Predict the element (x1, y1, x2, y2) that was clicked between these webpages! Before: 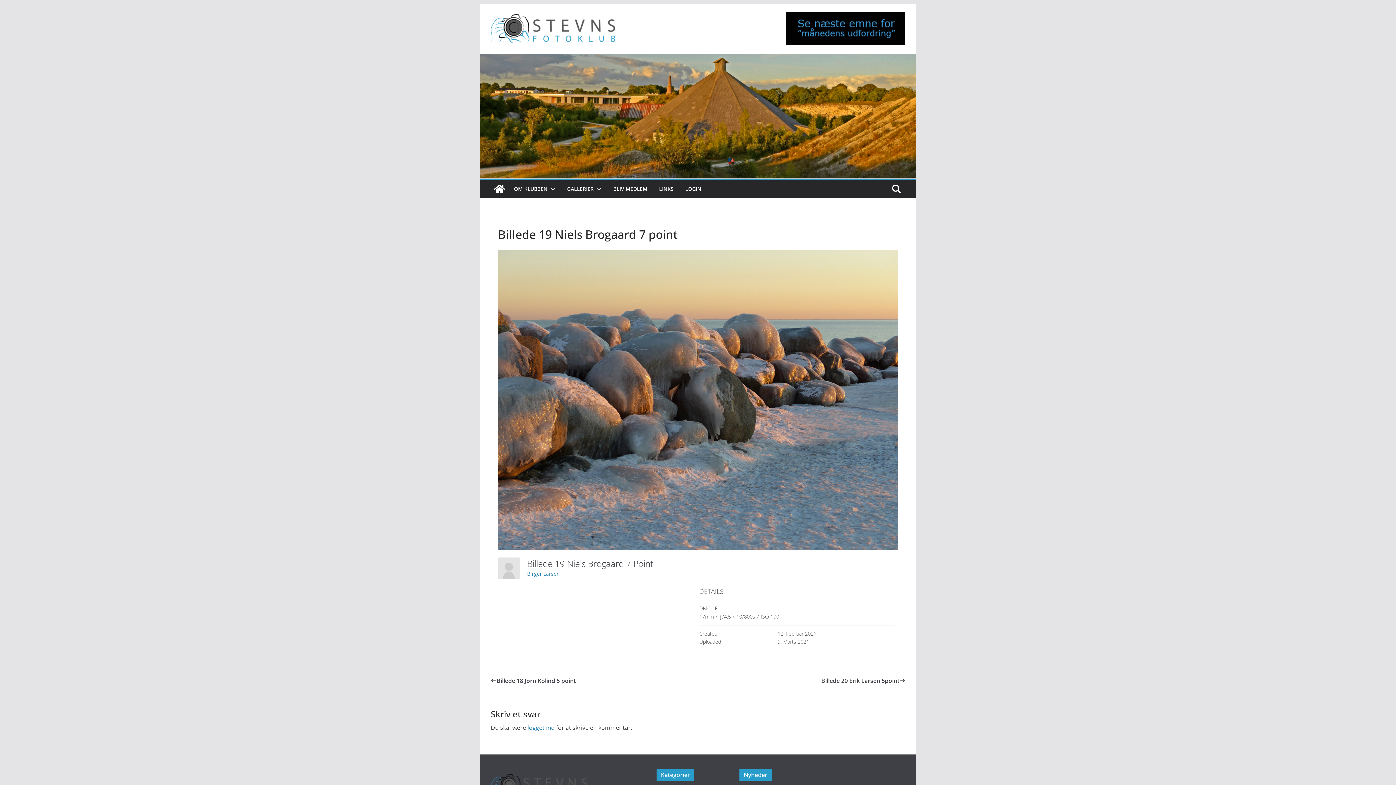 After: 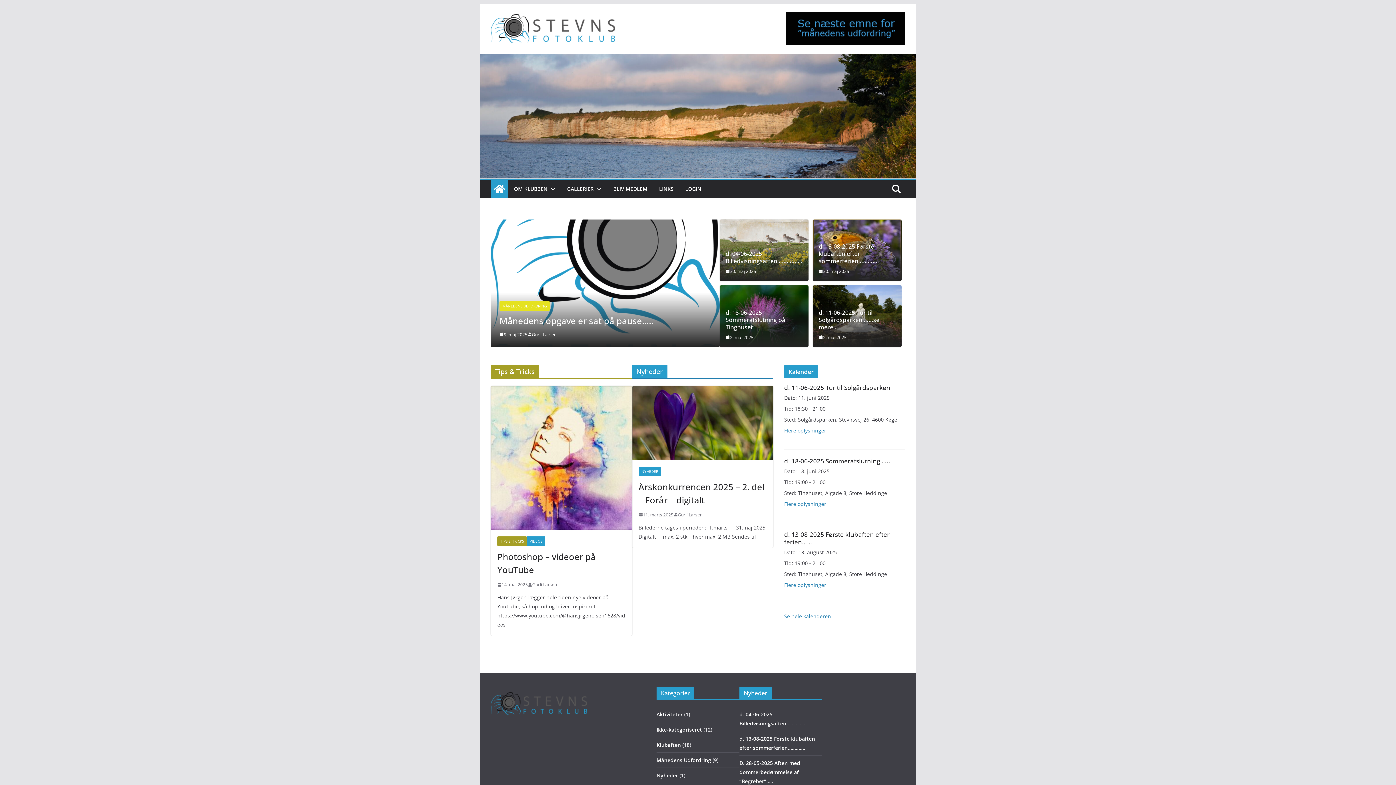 Action: bbox: (490, 770, 587, 777)